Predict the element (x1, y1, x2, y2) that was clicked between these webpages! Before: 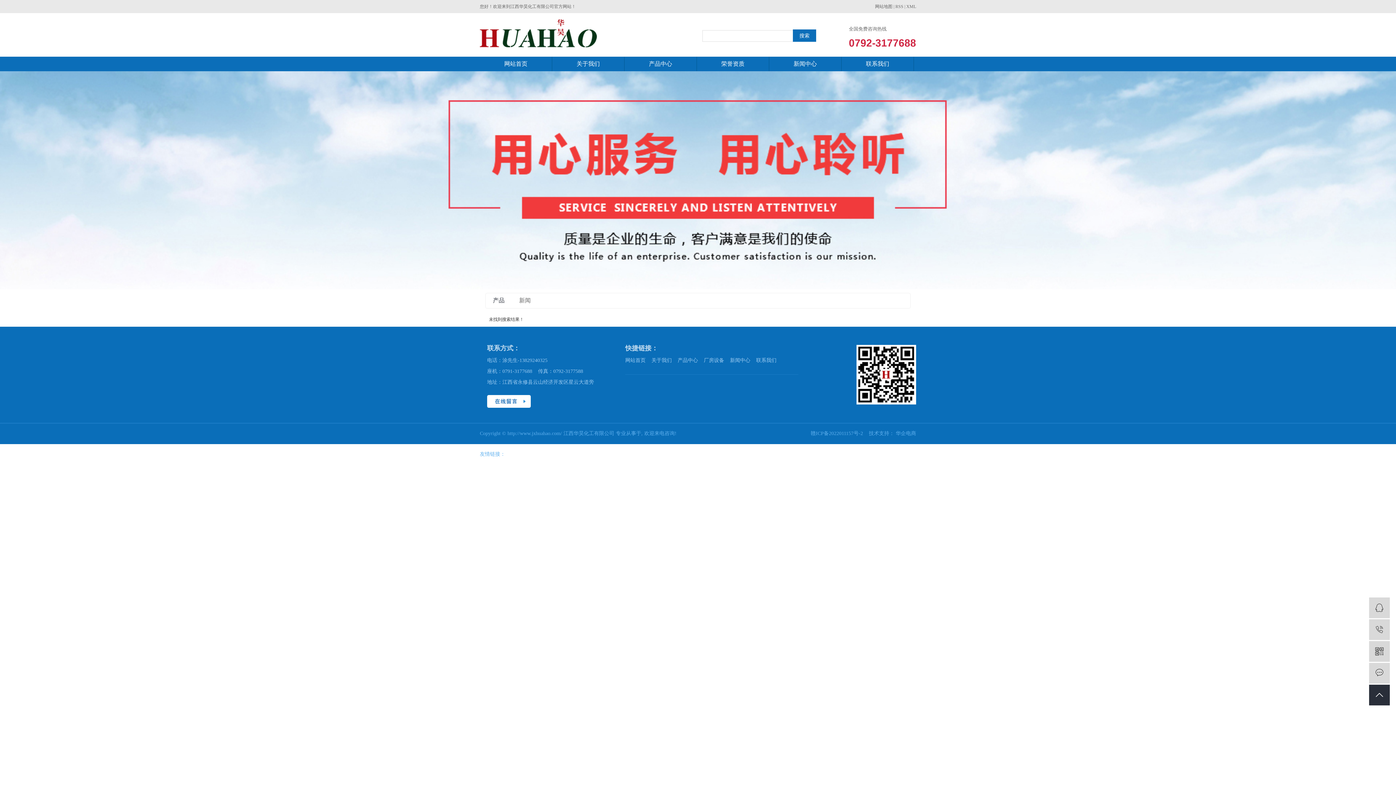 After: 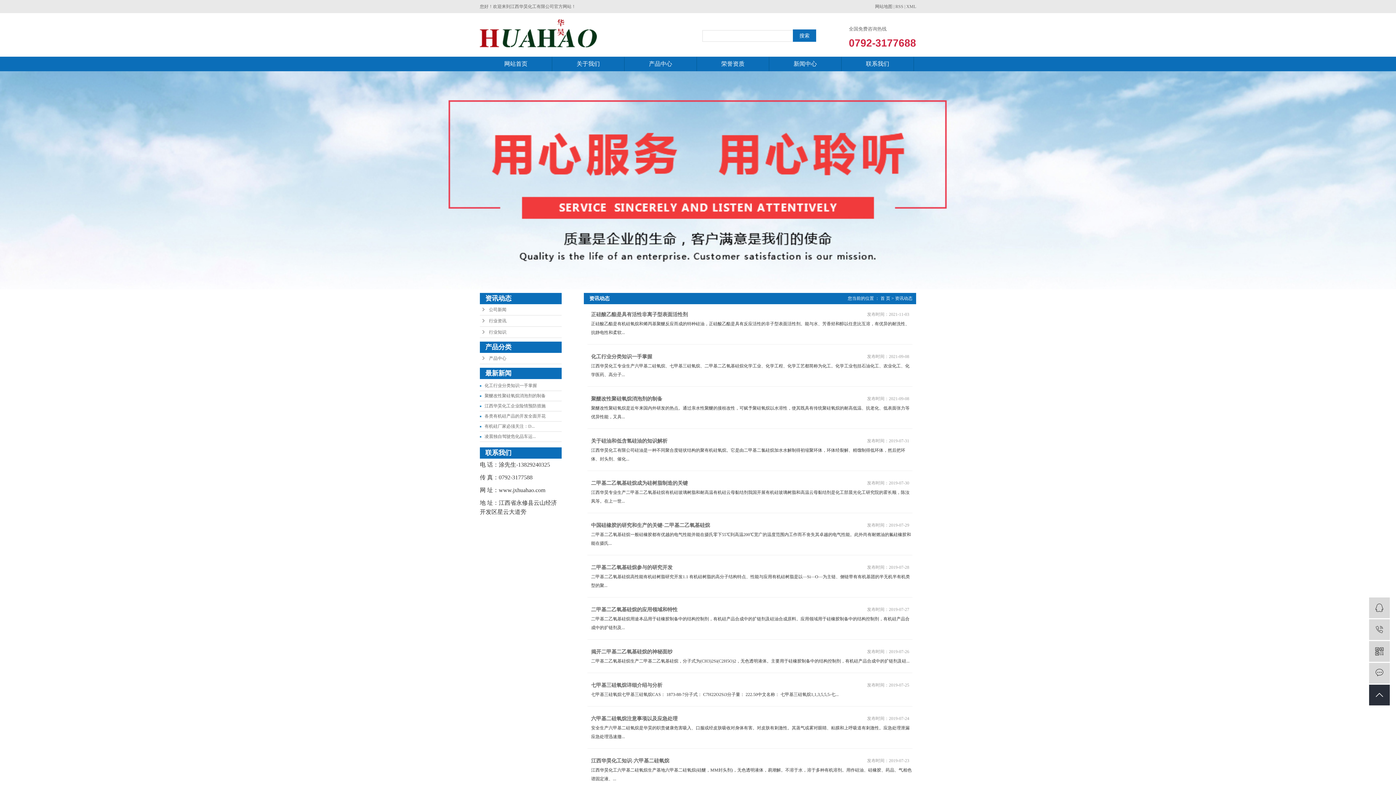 Action: bbox: (769, 56, 841, 71) label: 新闻中心